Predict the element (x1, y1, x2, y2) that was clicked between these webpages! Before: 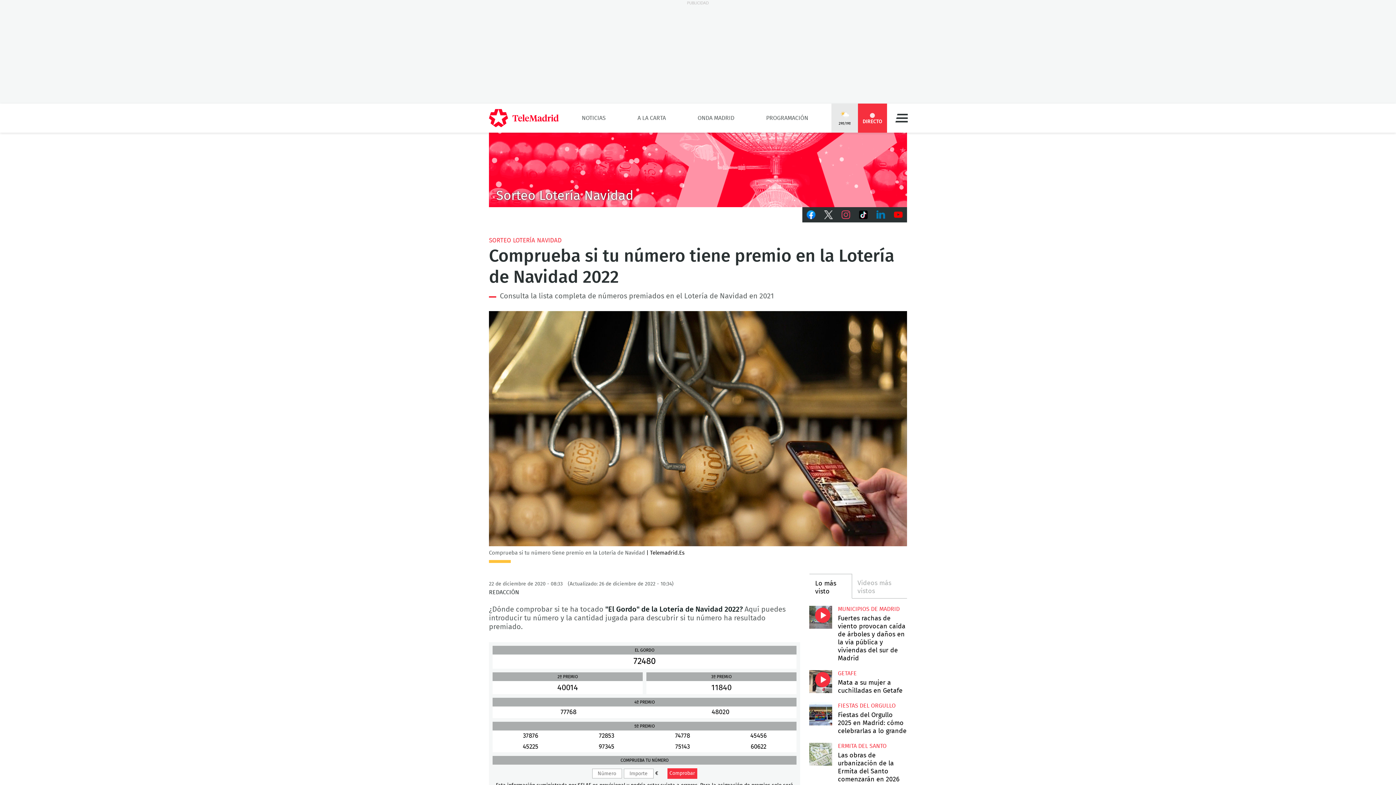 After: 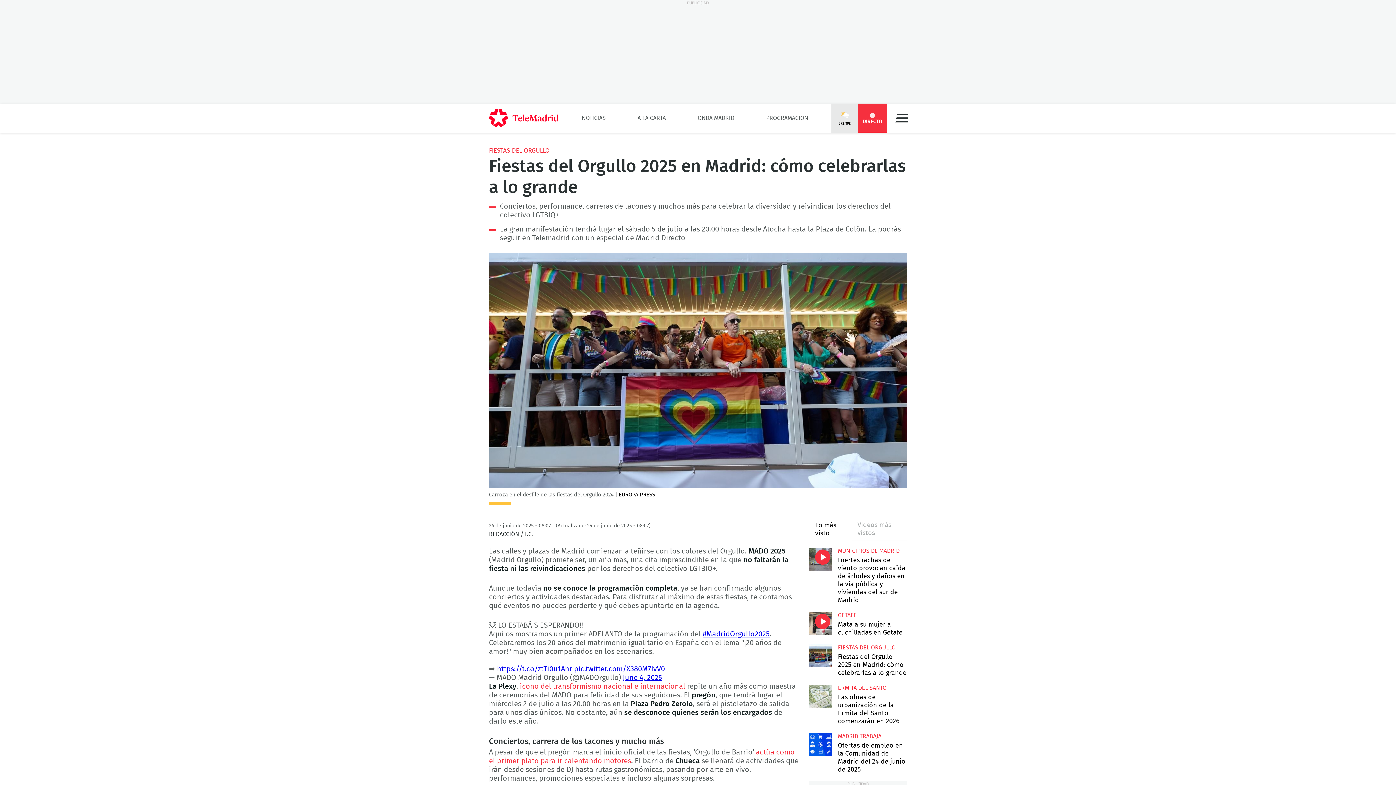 Action: label: Fiestas del Orgullo 2025 en Madrid: cómo celebrarlas a lo grande bbox: (809, 702, 832, 725)